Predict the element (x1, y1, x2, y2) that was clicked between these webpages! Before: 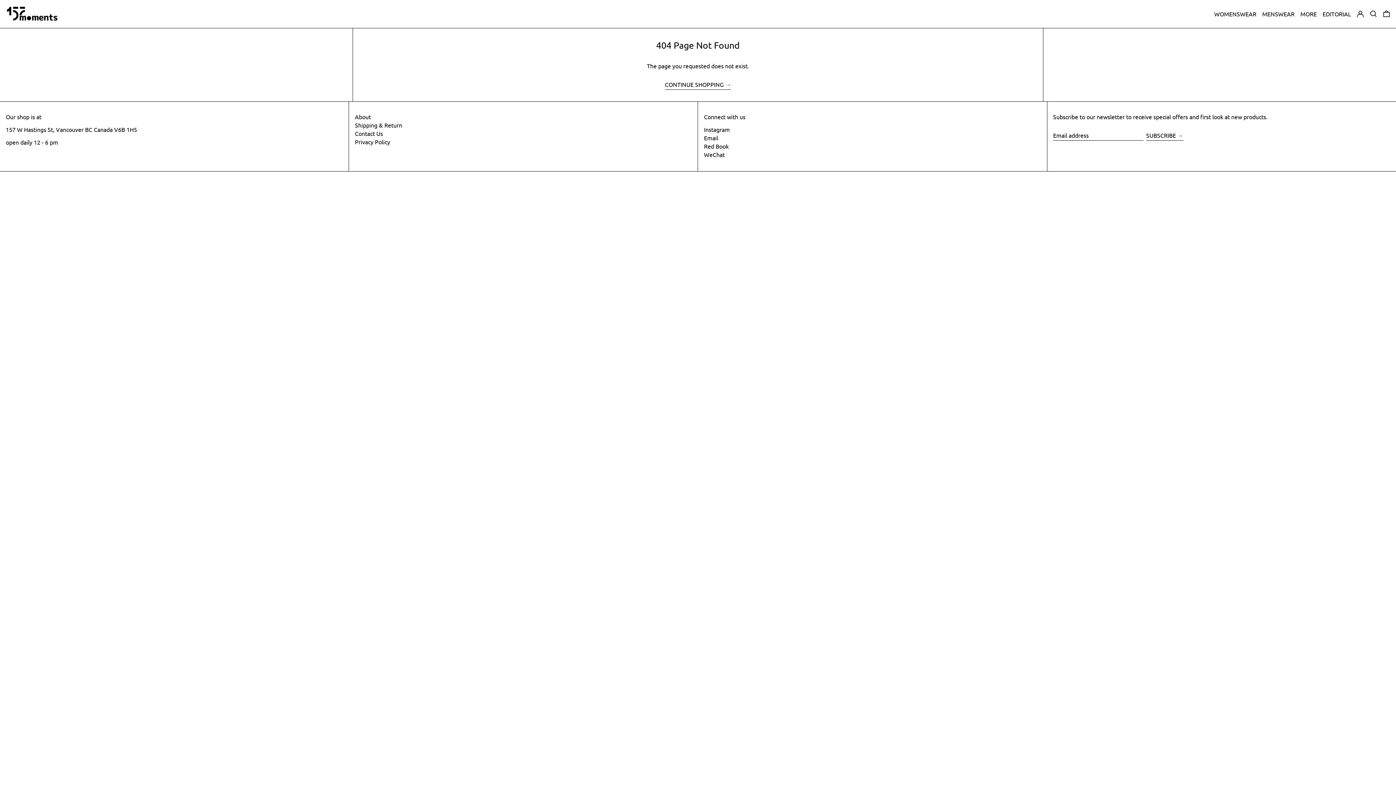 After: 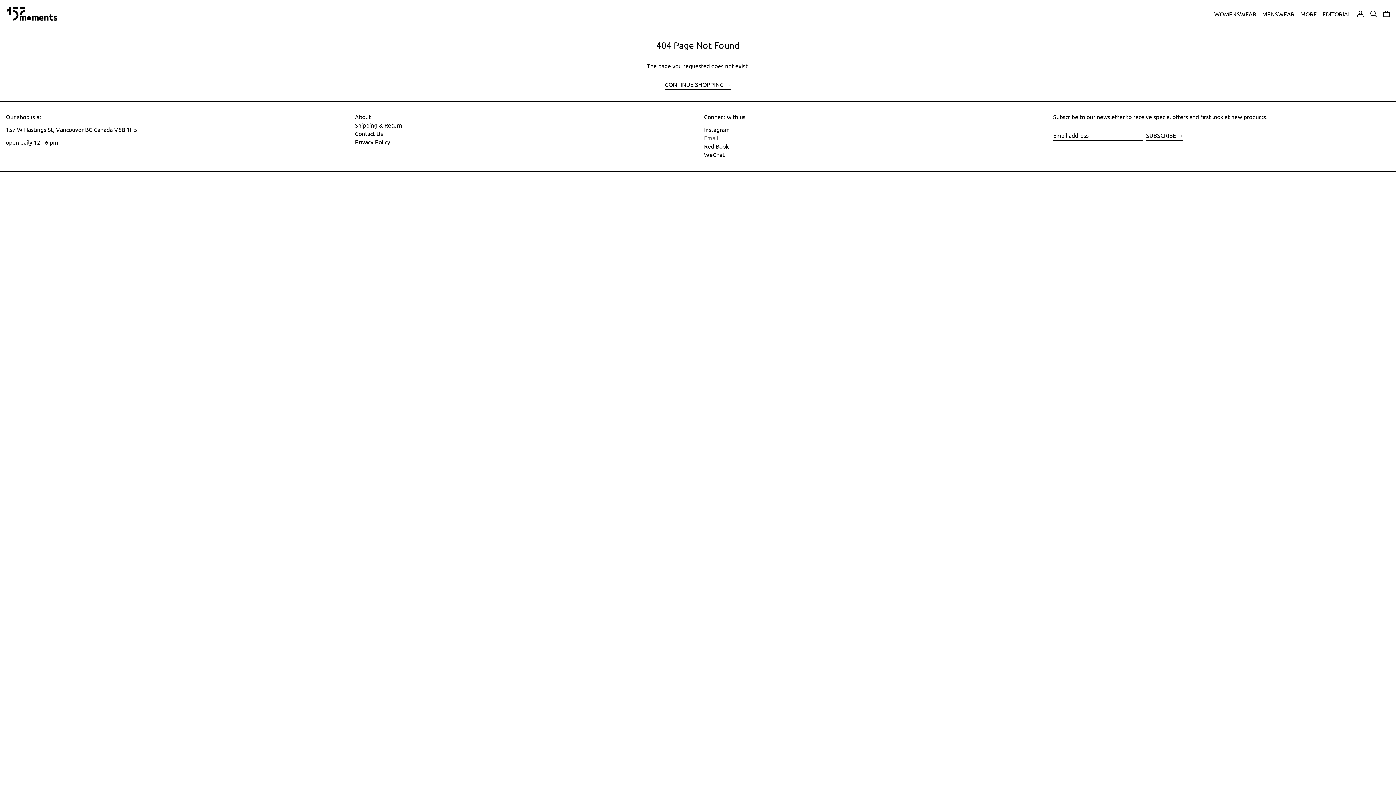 Action: label: Email bbox: (704, 134, 718, 141)